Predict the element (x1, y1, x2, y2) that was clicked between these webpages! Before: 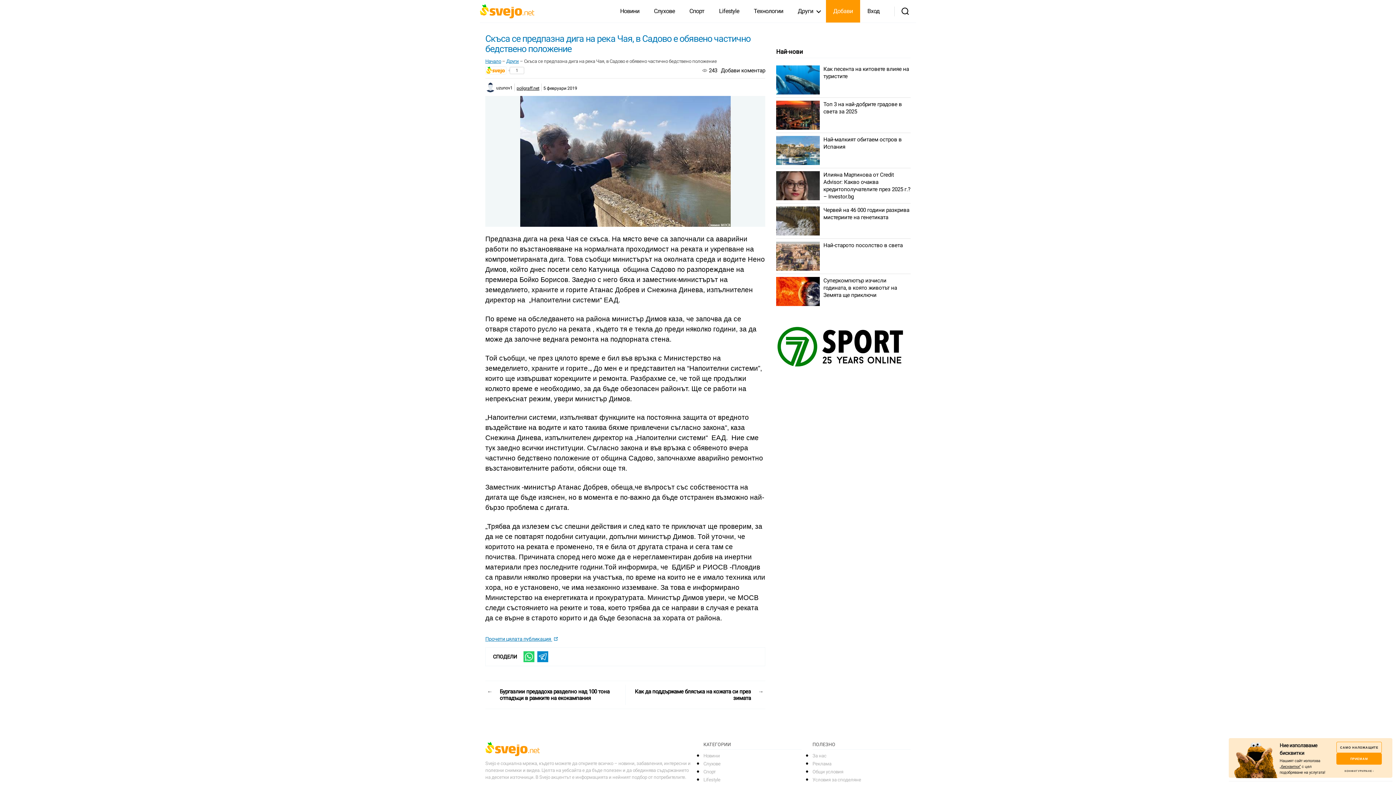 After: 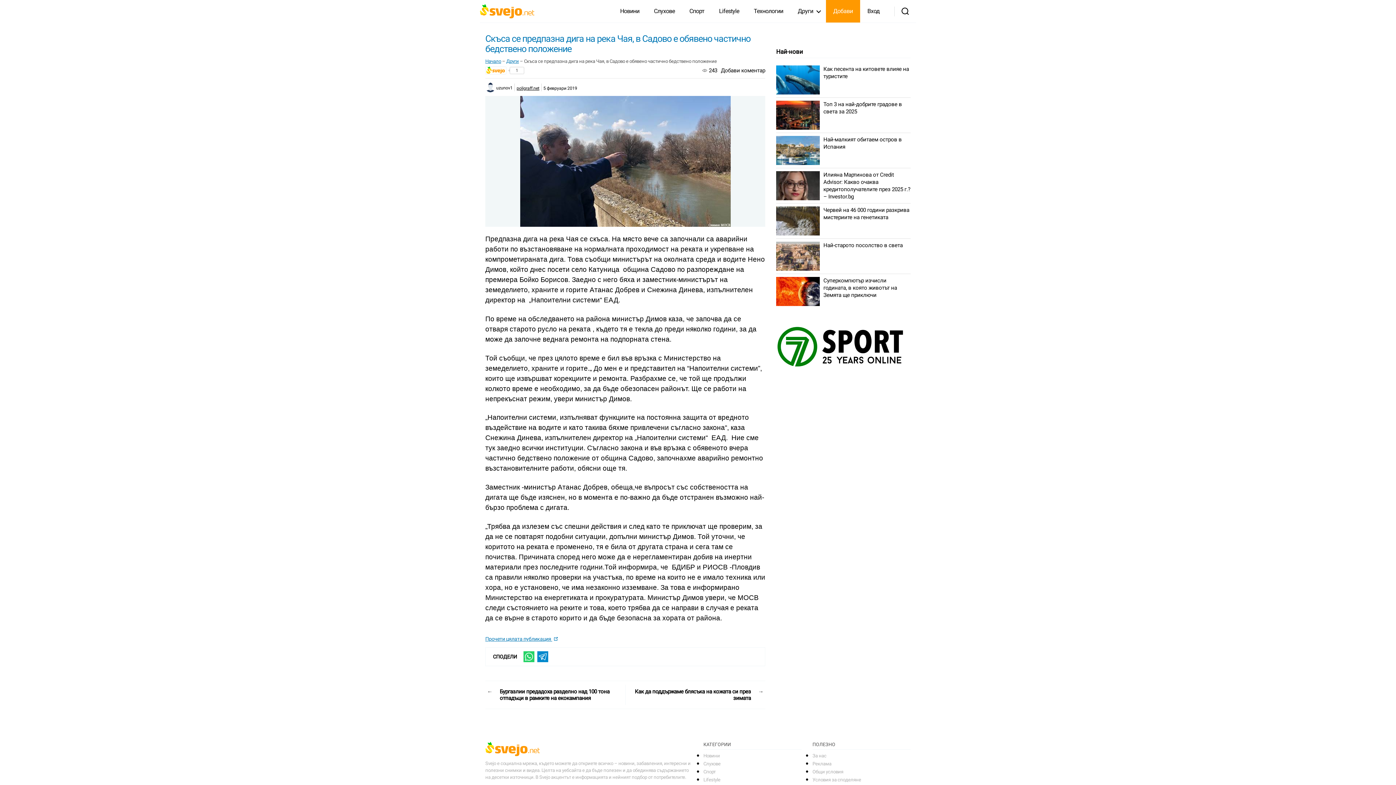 Action: bbox: (1336, 753, 1382, 764) label: ПРИЕМАМ